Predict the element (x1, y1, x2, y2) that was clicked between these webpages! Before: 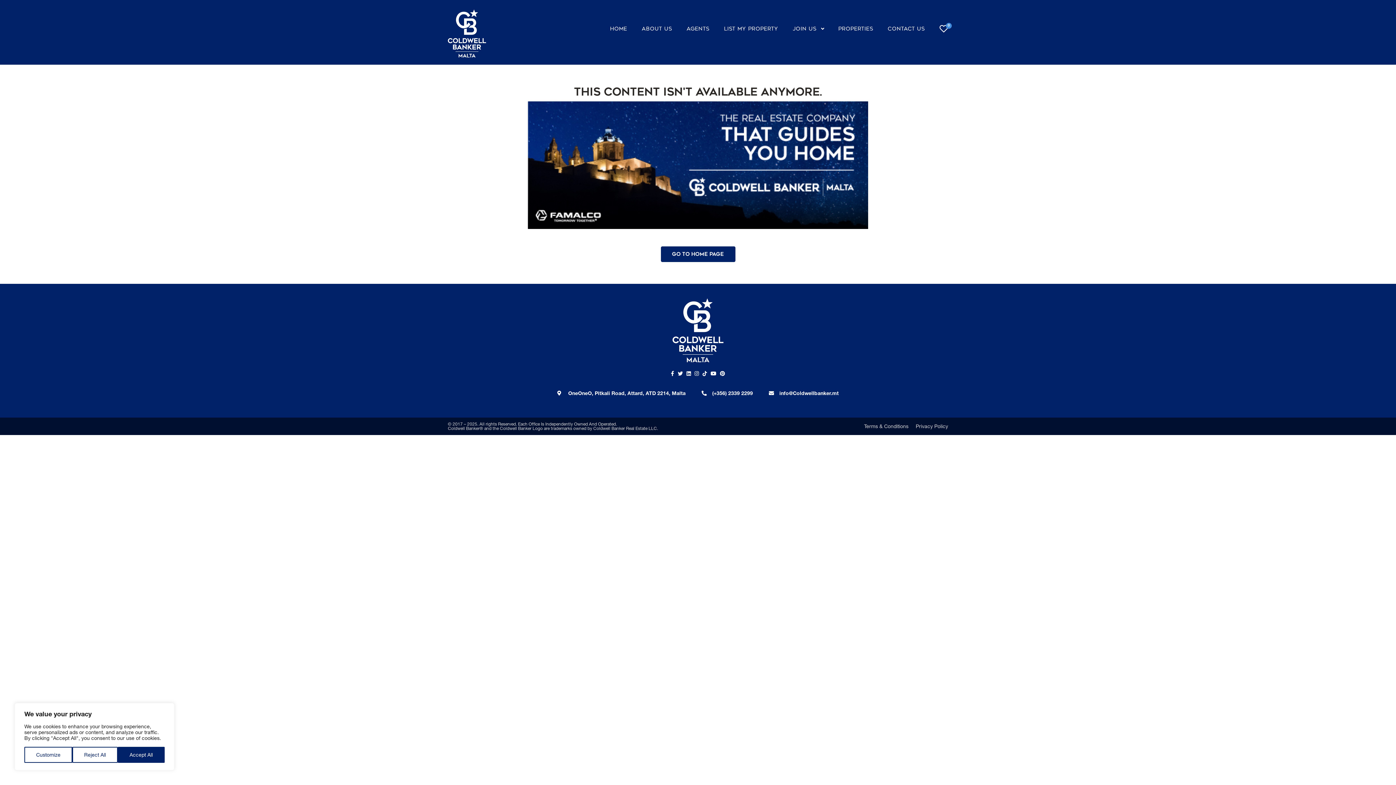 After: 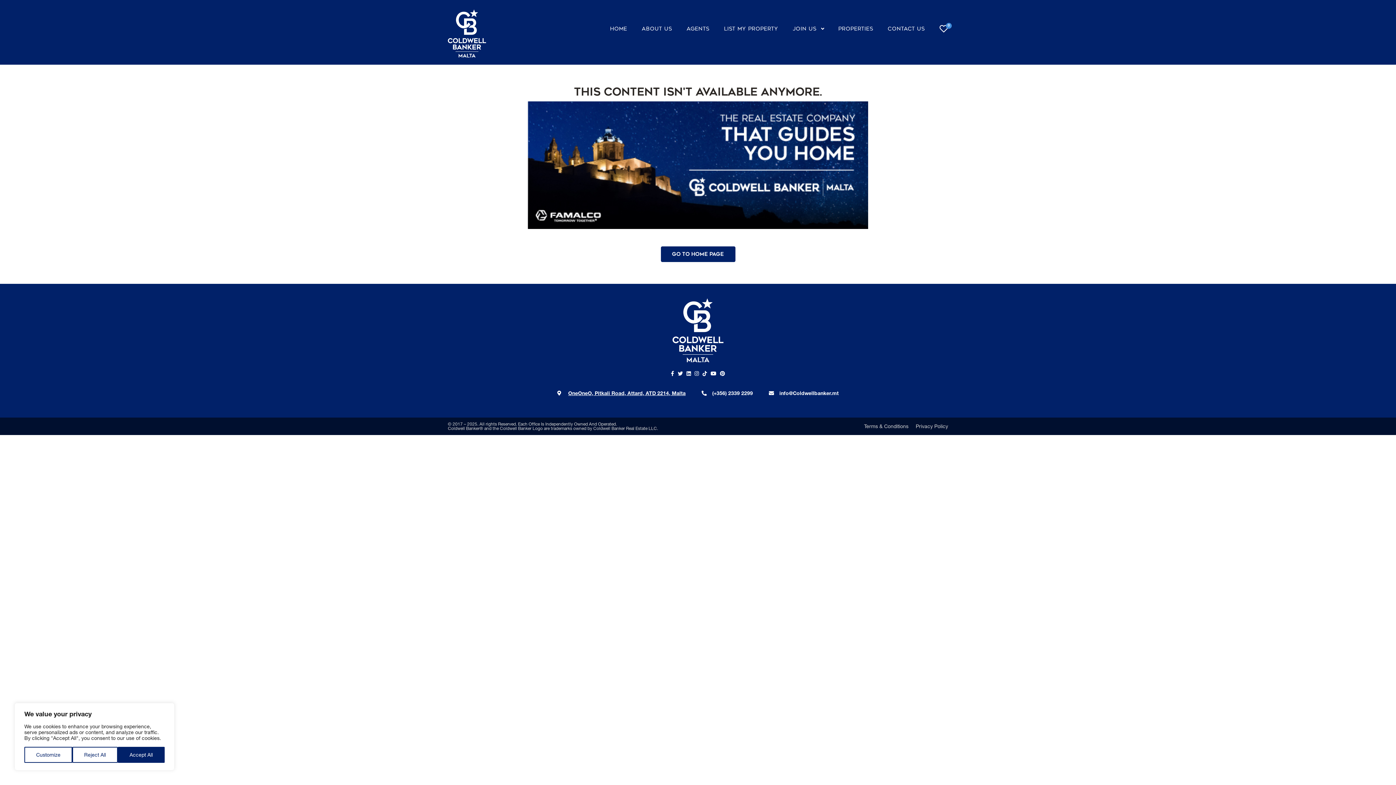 Action: bbox: (568, 391, 685, 396) label: OneOneO, Pitkali Road, Attard, ATD 2214, Malta